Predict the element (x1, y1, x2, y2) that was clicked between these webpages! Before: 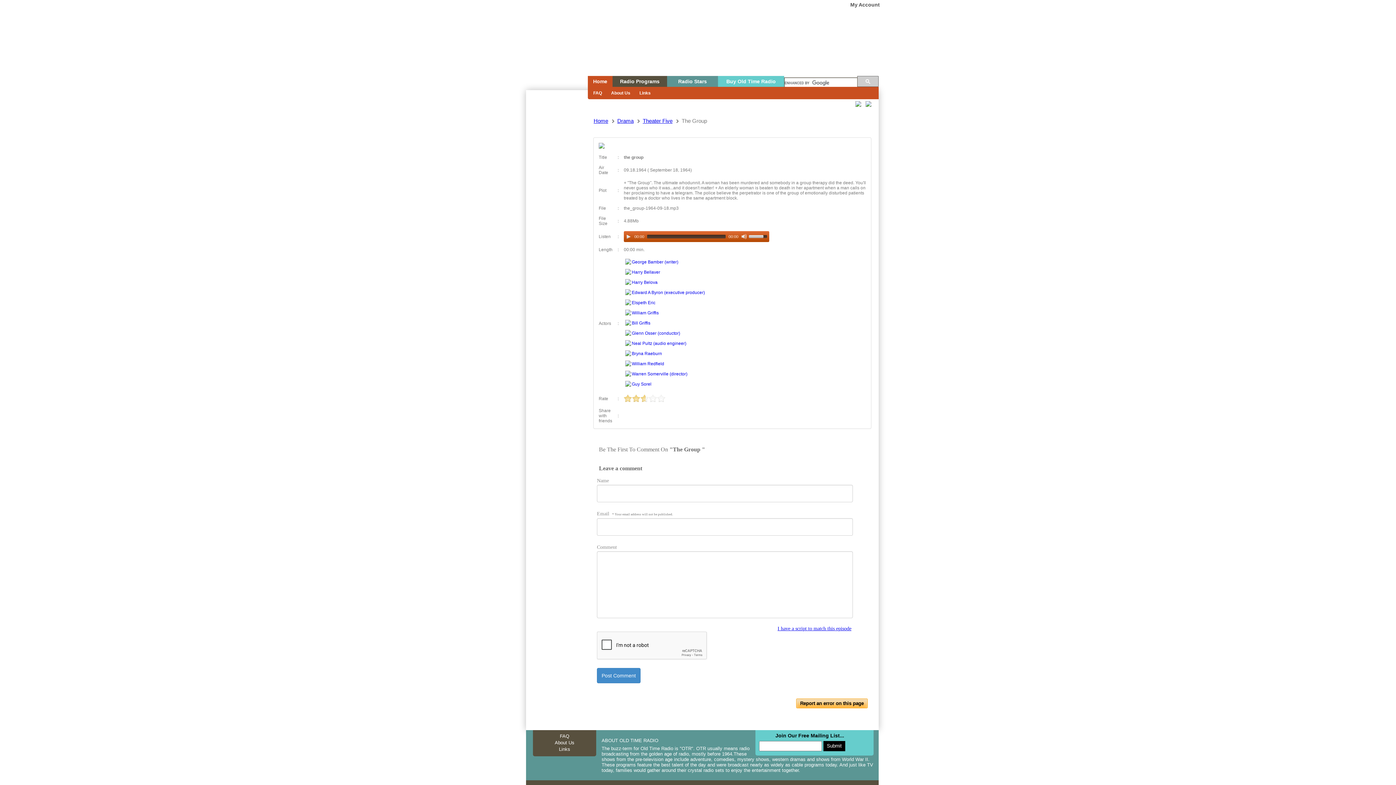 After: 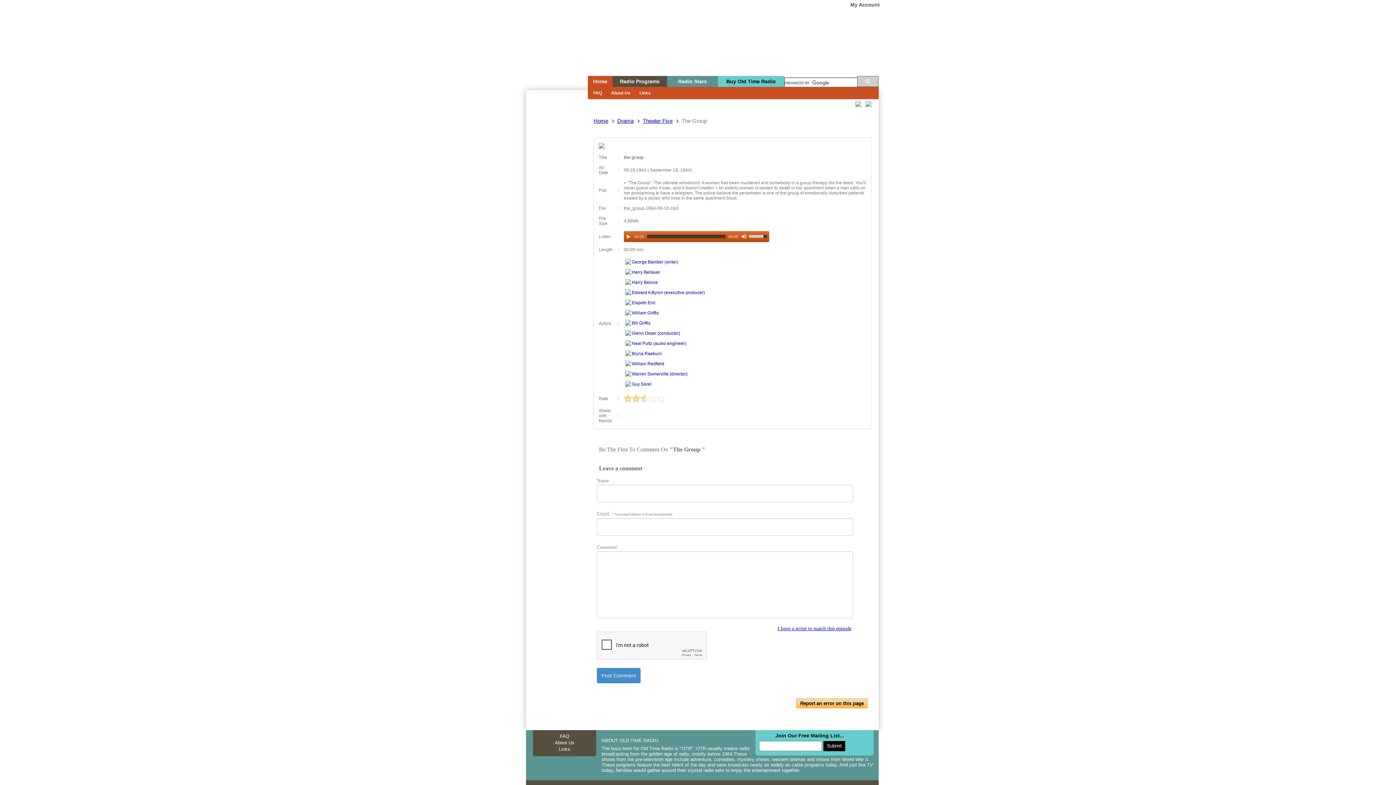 Action: label: Buy Old Time Radio bbox: (718, 76, 784, 86)